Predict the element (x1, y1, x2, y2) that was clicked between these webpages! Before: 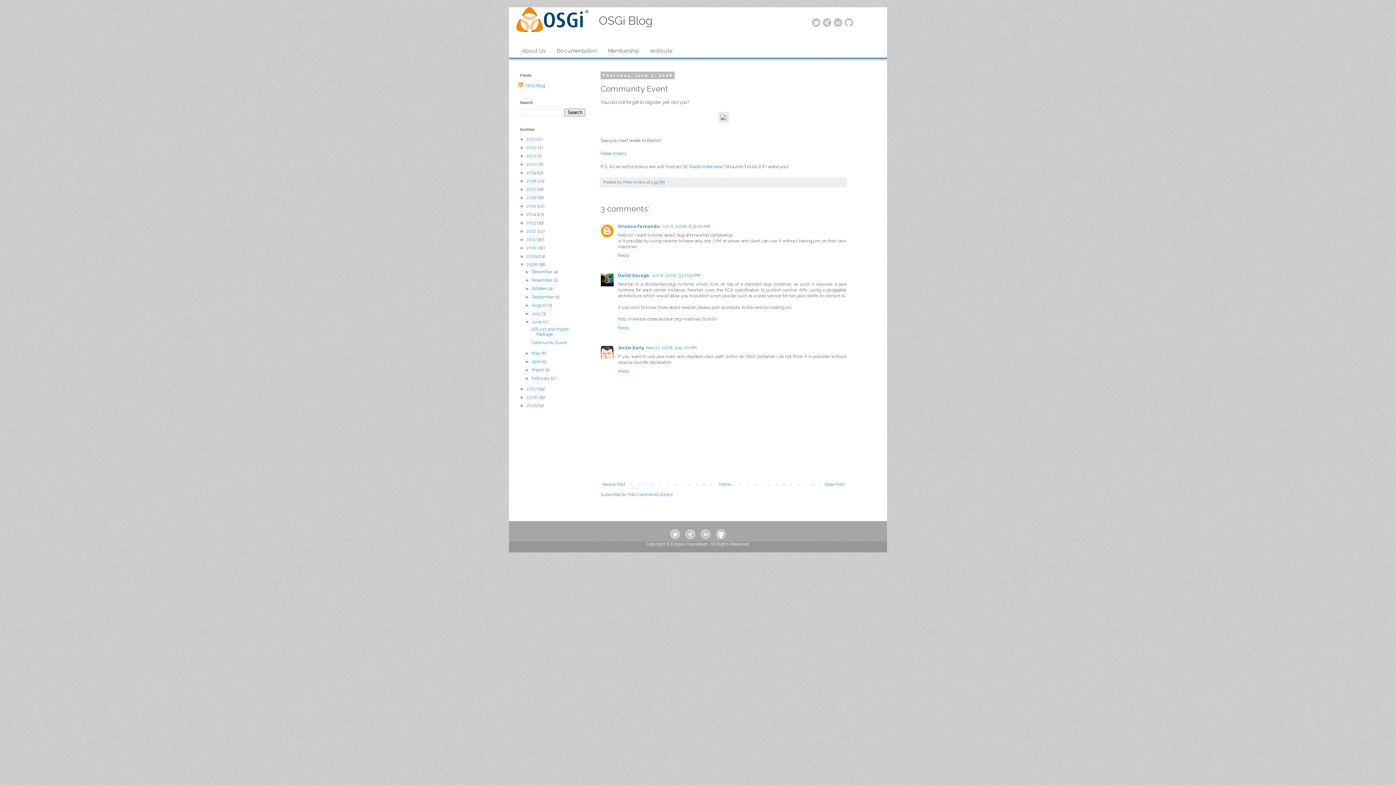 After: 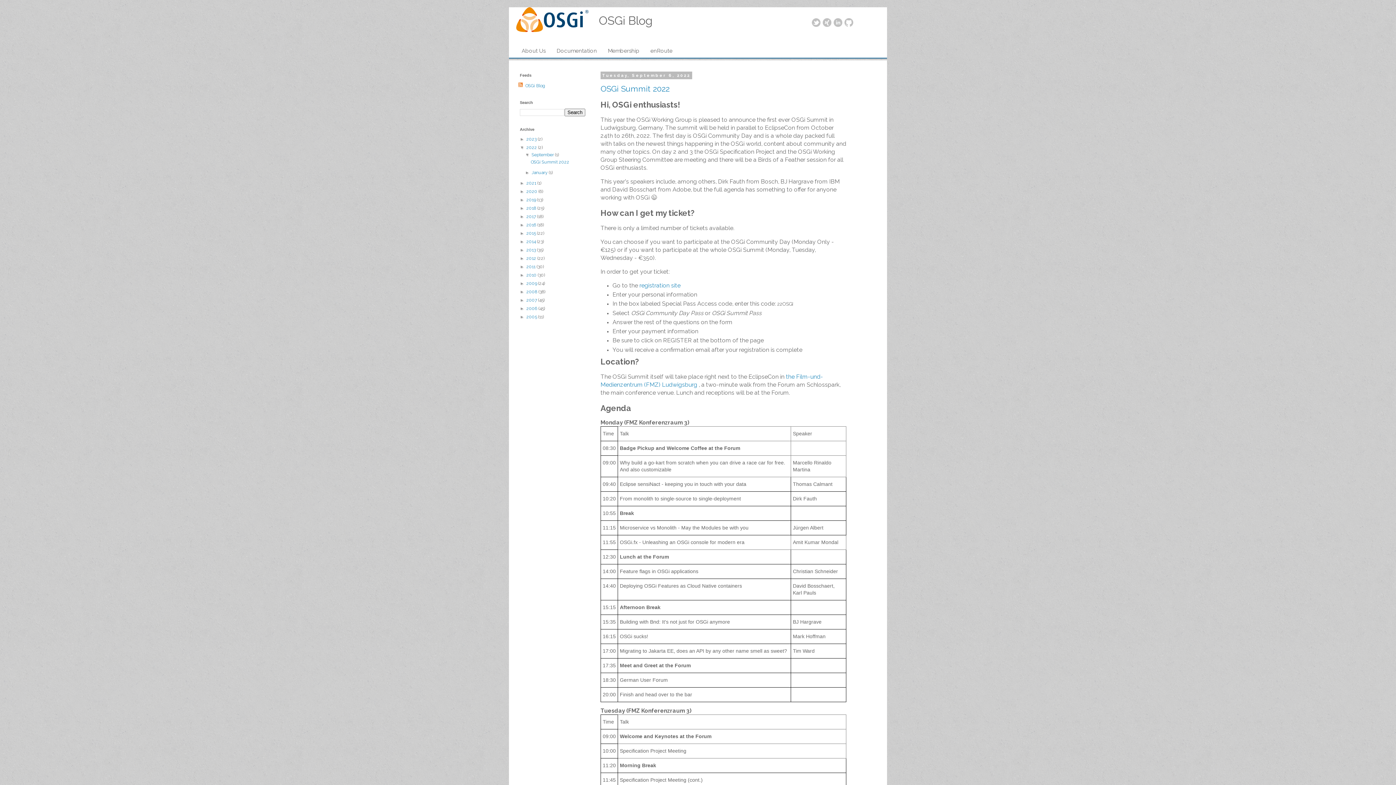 Action: label: 2022  bbox: (526, 145, 538, 150)